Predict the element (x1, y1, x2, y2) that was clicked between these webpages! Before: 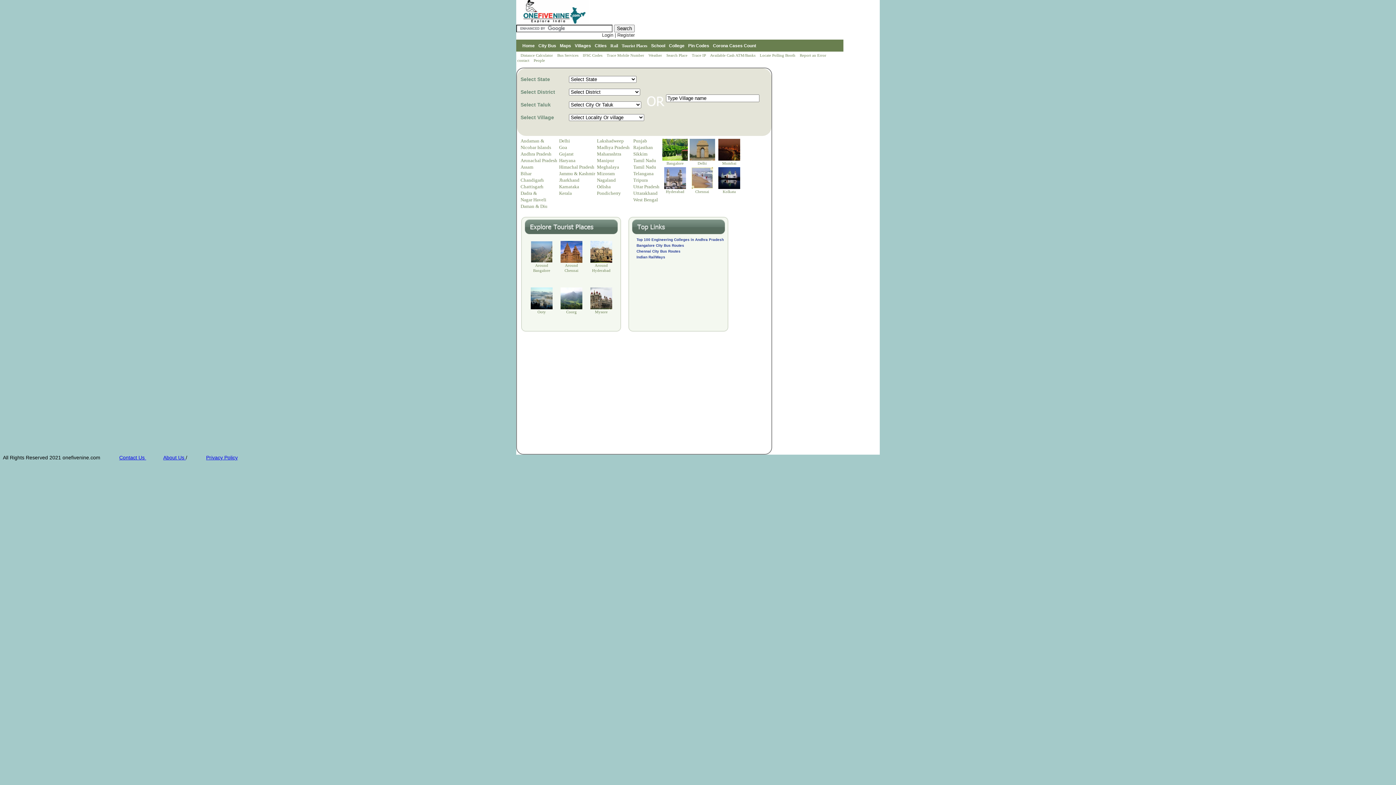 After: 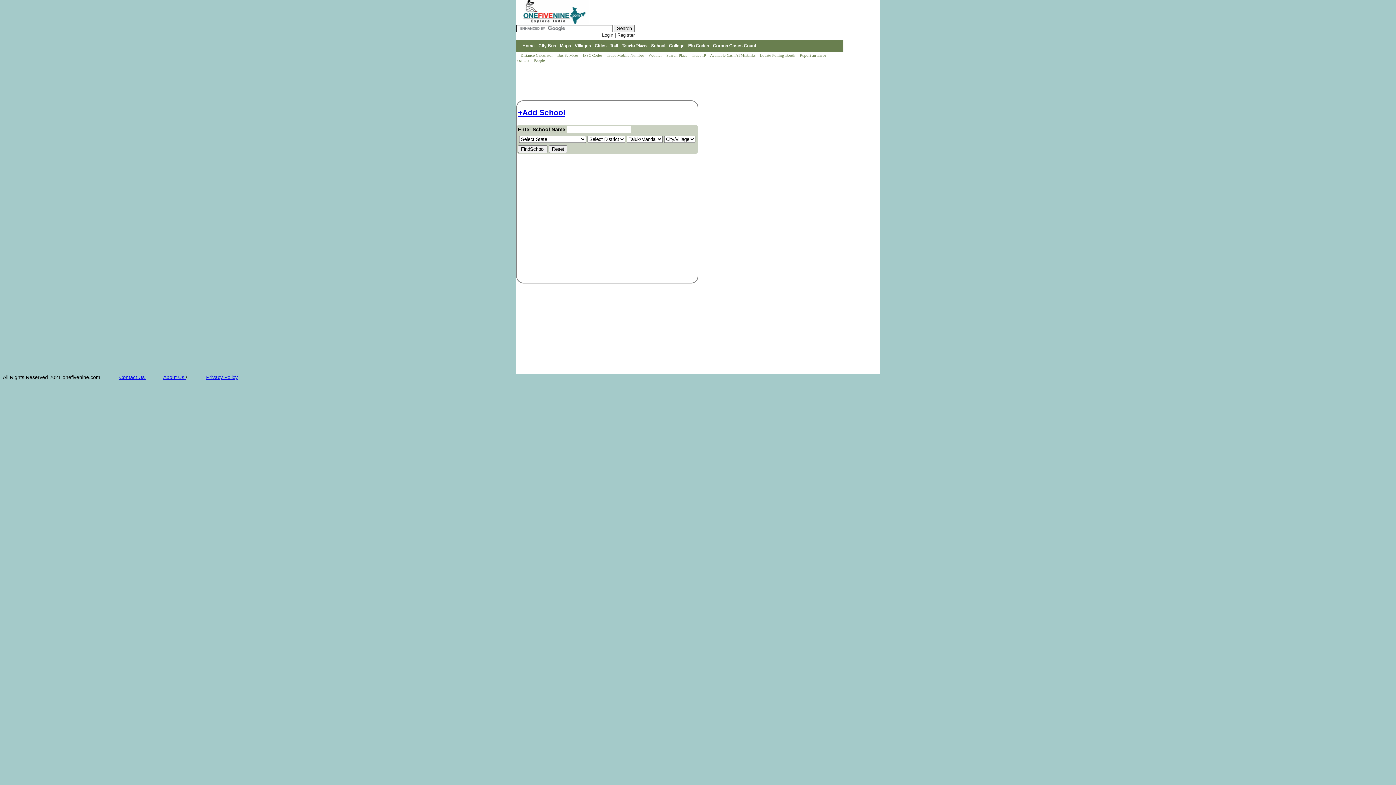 Action: bbox: (651, 43, 665, 48) label: School